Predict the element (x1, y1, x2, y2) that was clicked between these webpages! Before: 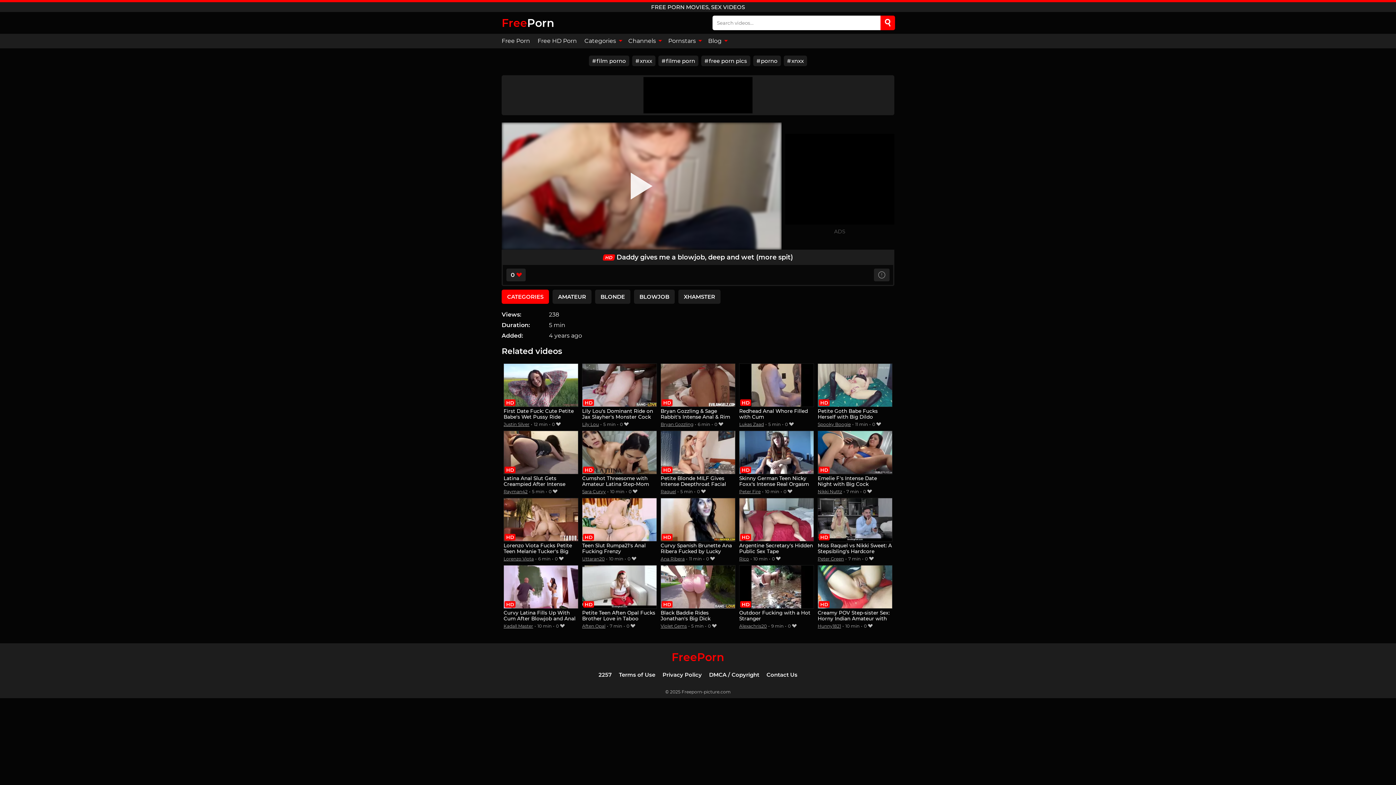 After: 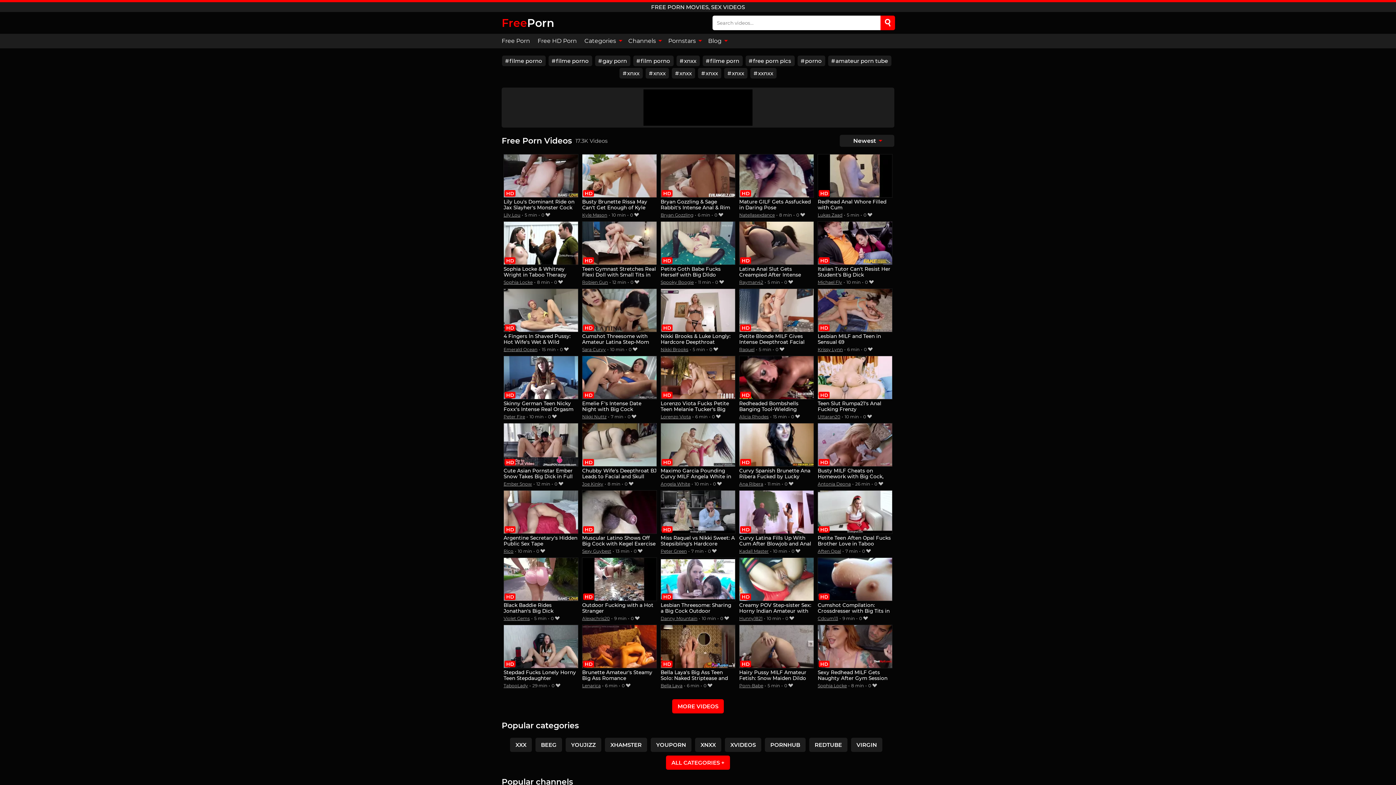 Action: bbox: (501, 33, 533, 48) label: Free Porn